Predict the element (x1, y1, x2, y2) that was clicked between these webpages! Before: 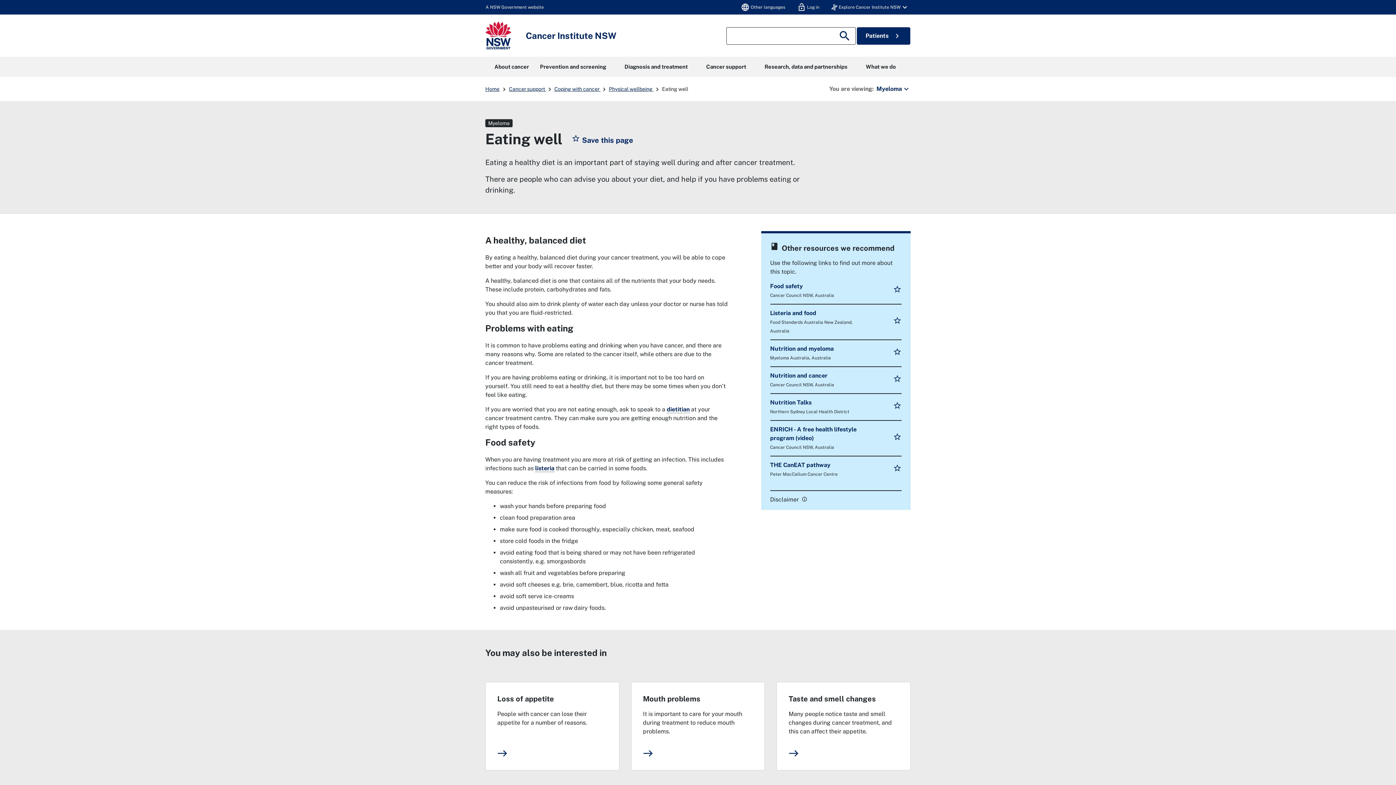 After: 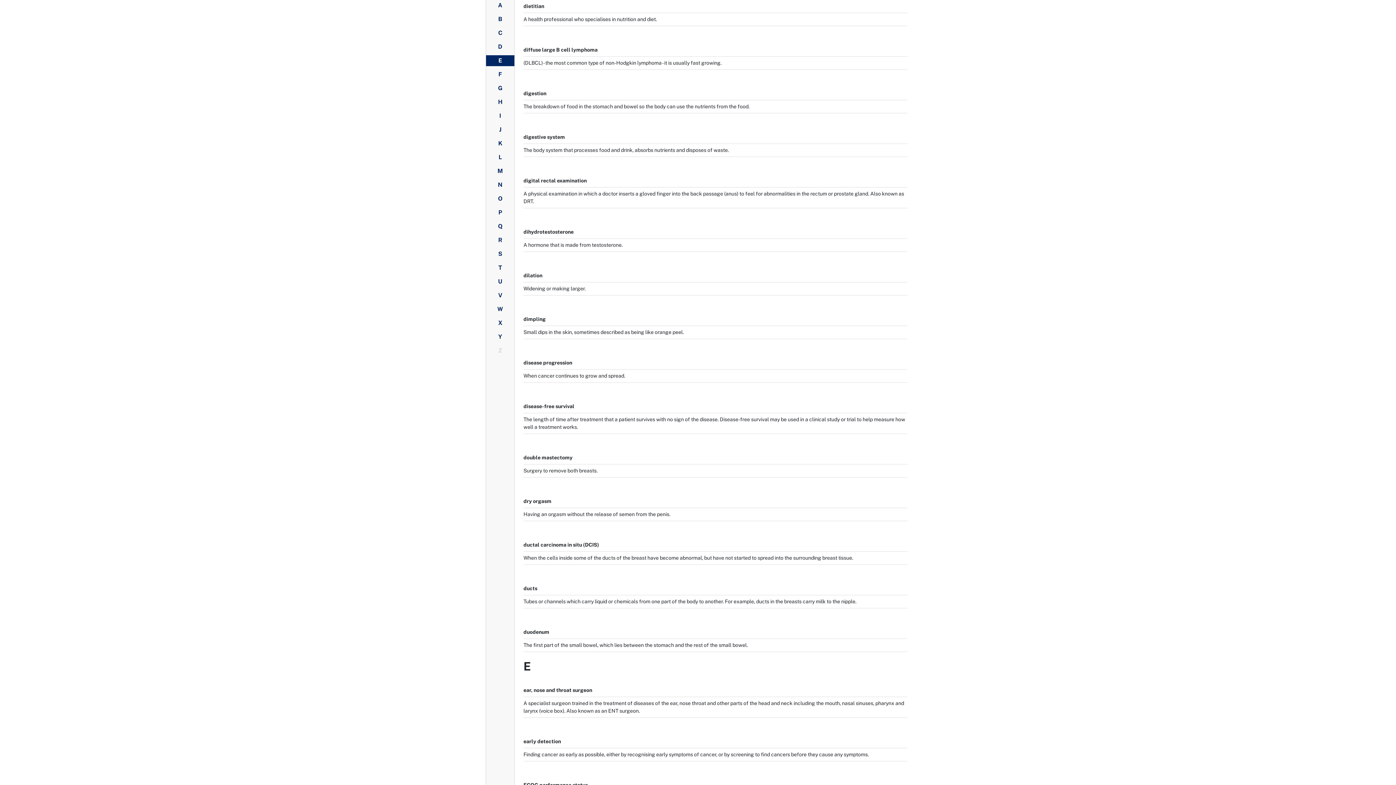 Action: label: dietitian bbox: (666, 406, 689, 413)